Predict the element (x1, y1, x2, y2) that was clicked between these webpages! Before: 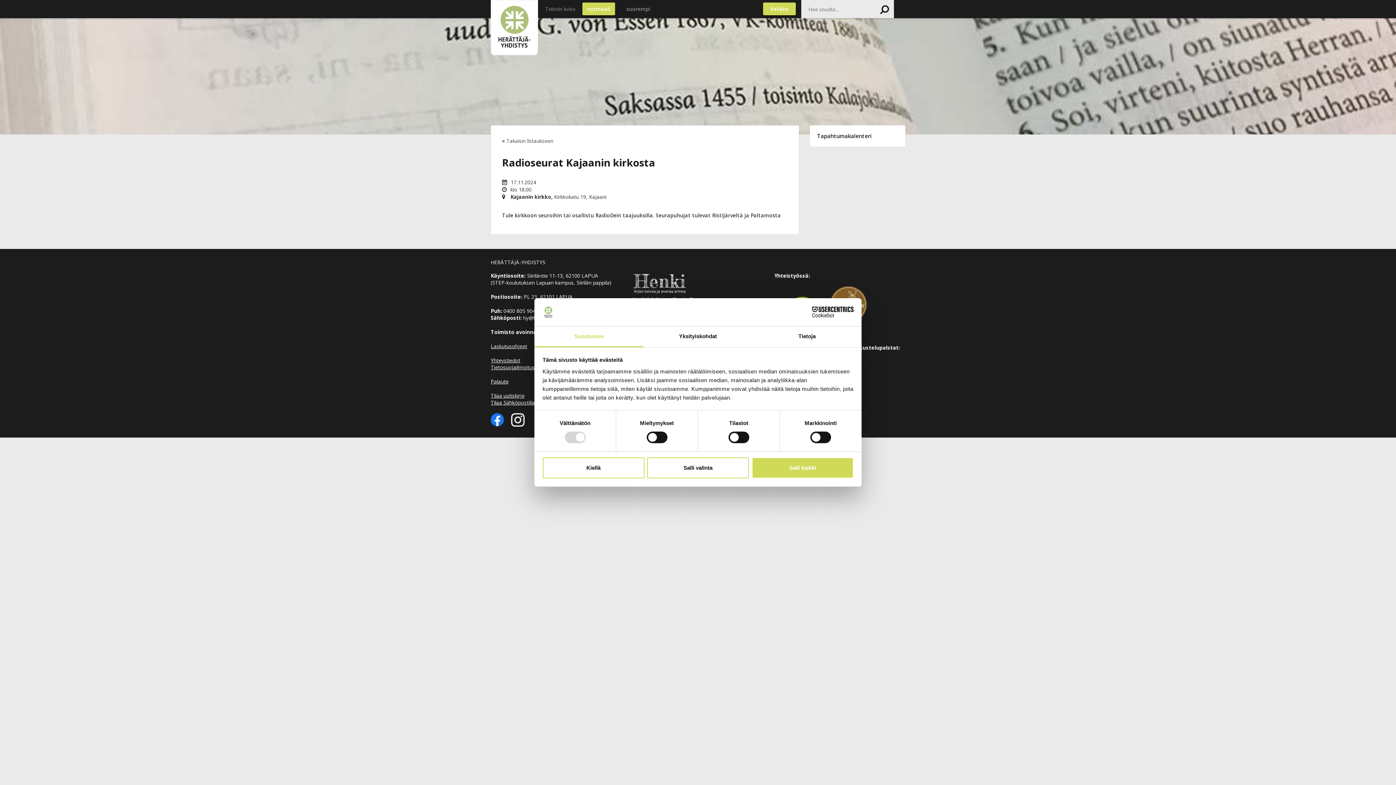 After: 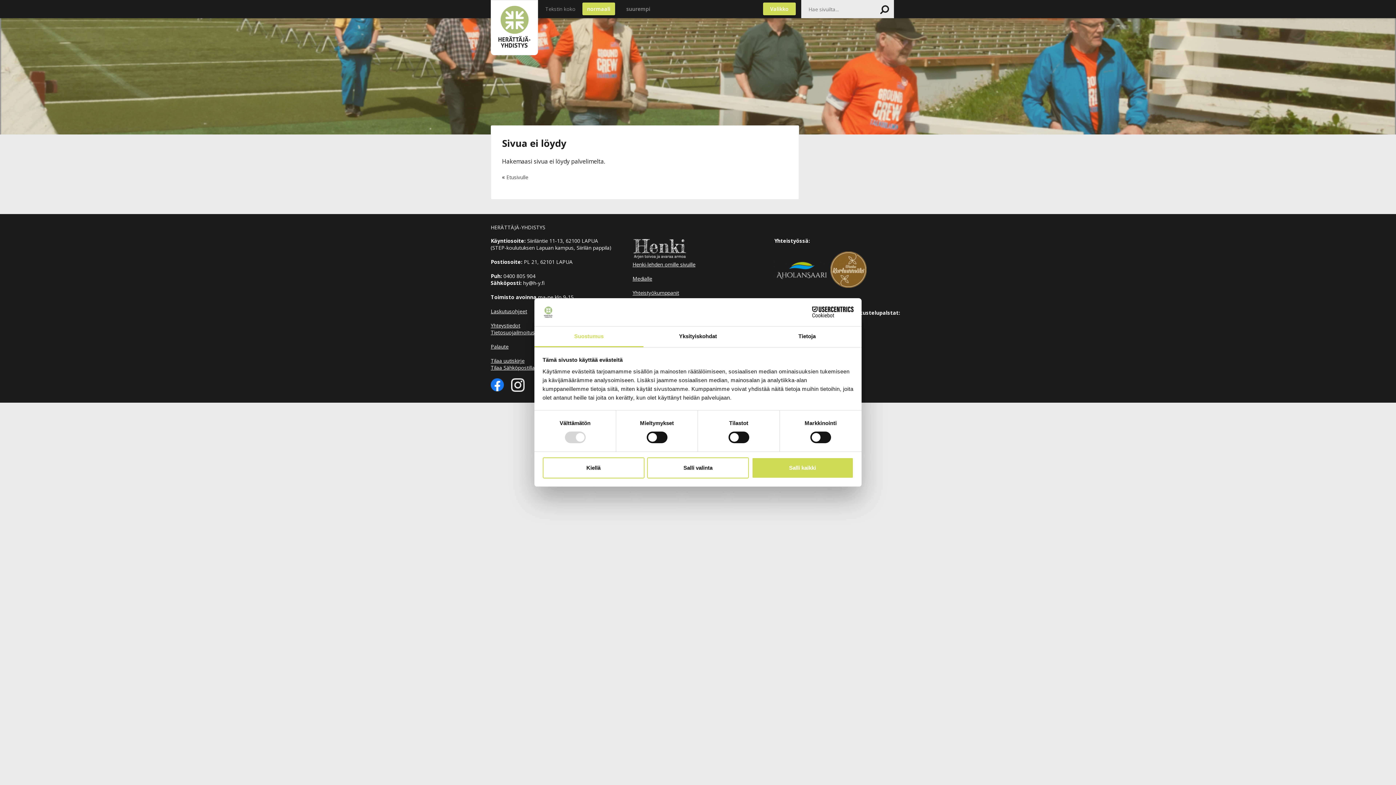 Action: bbox: (506, 137, 553, 144) label: Takaisin listaukseen